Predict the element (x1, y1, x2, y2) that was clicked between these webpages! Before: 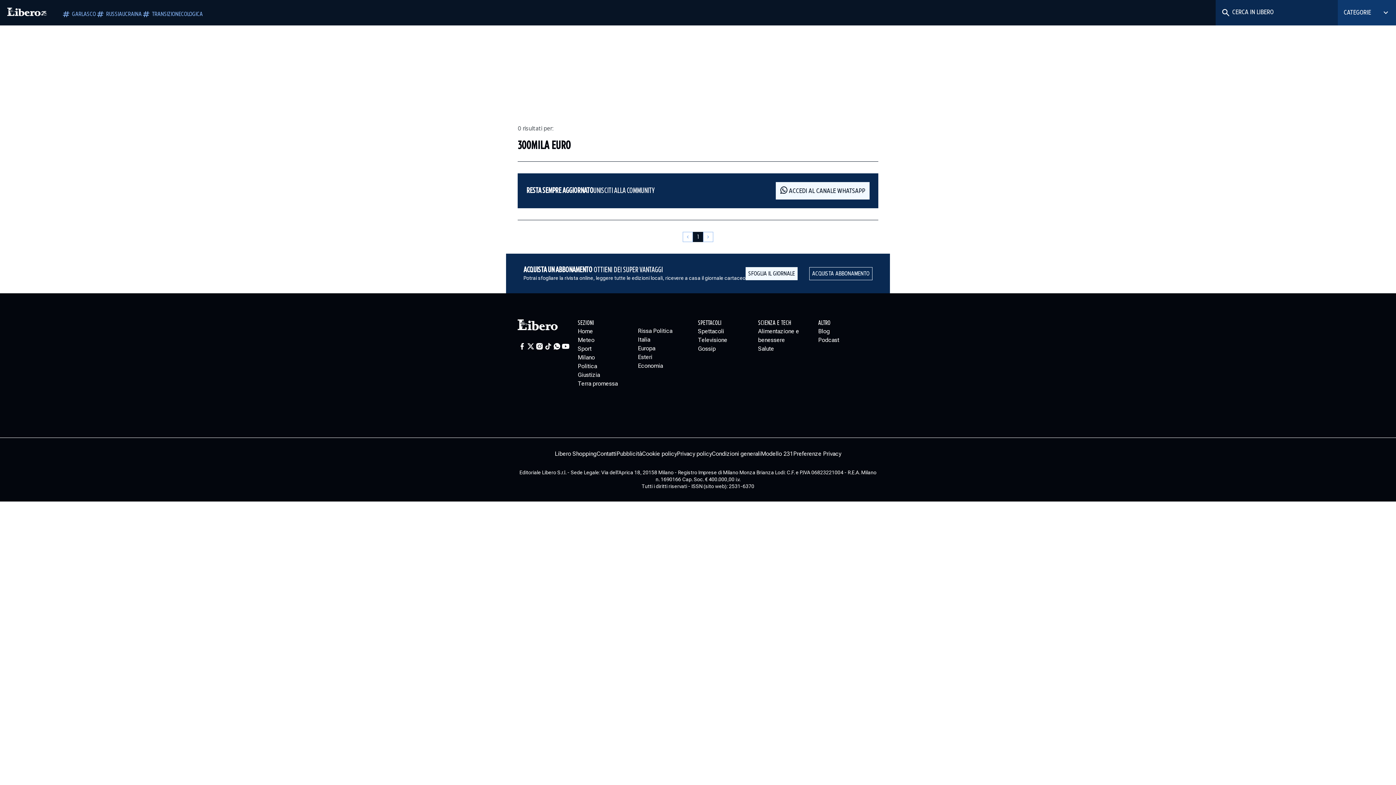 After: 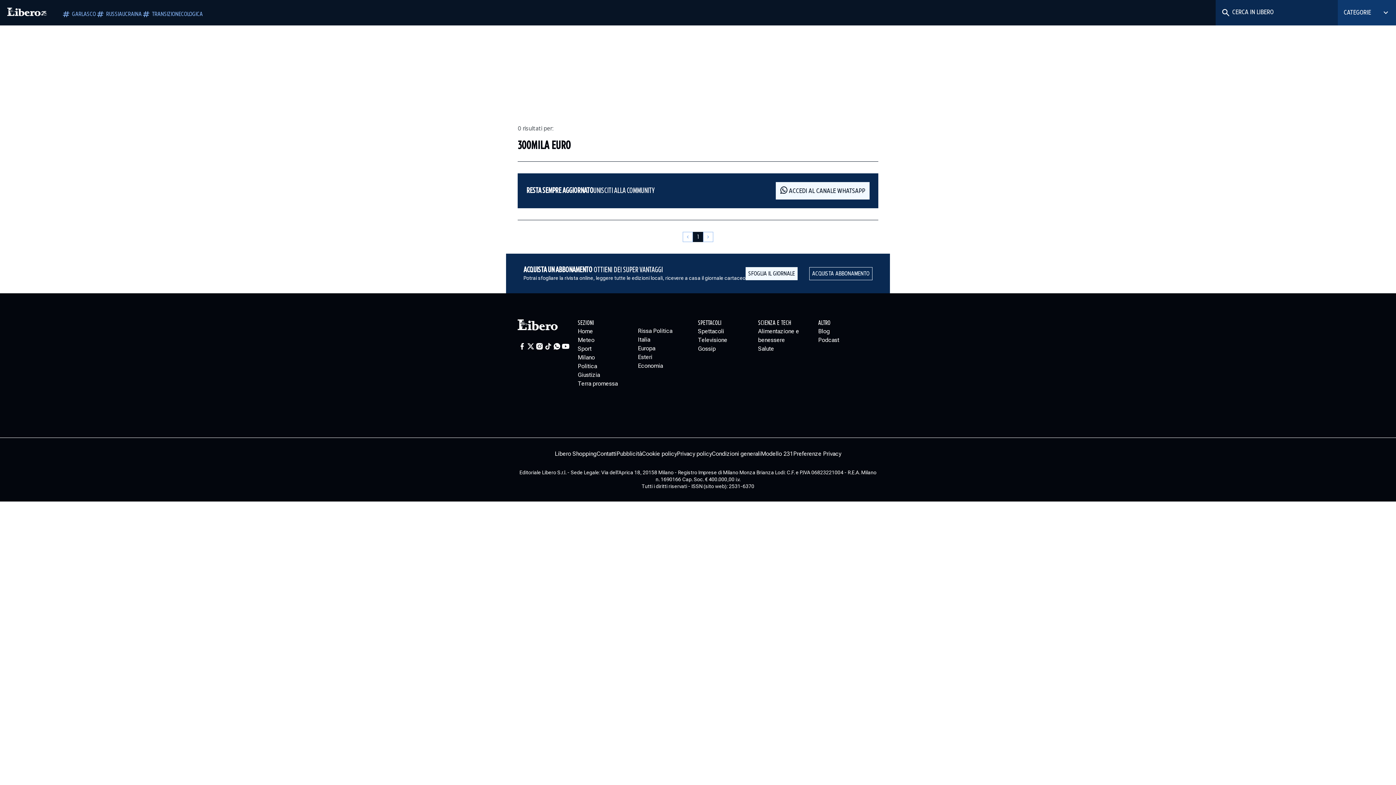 Action: bbox: (561, 342, 570, 350)